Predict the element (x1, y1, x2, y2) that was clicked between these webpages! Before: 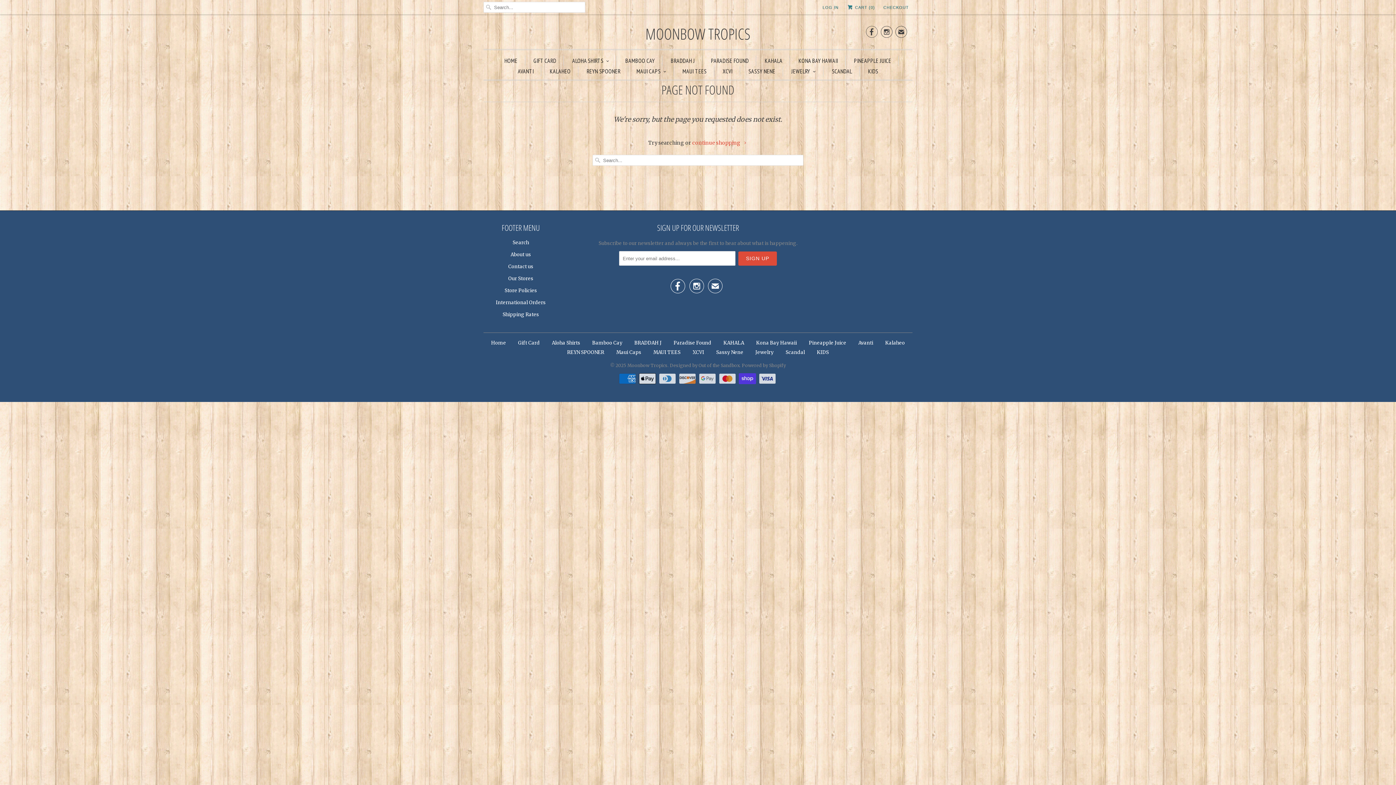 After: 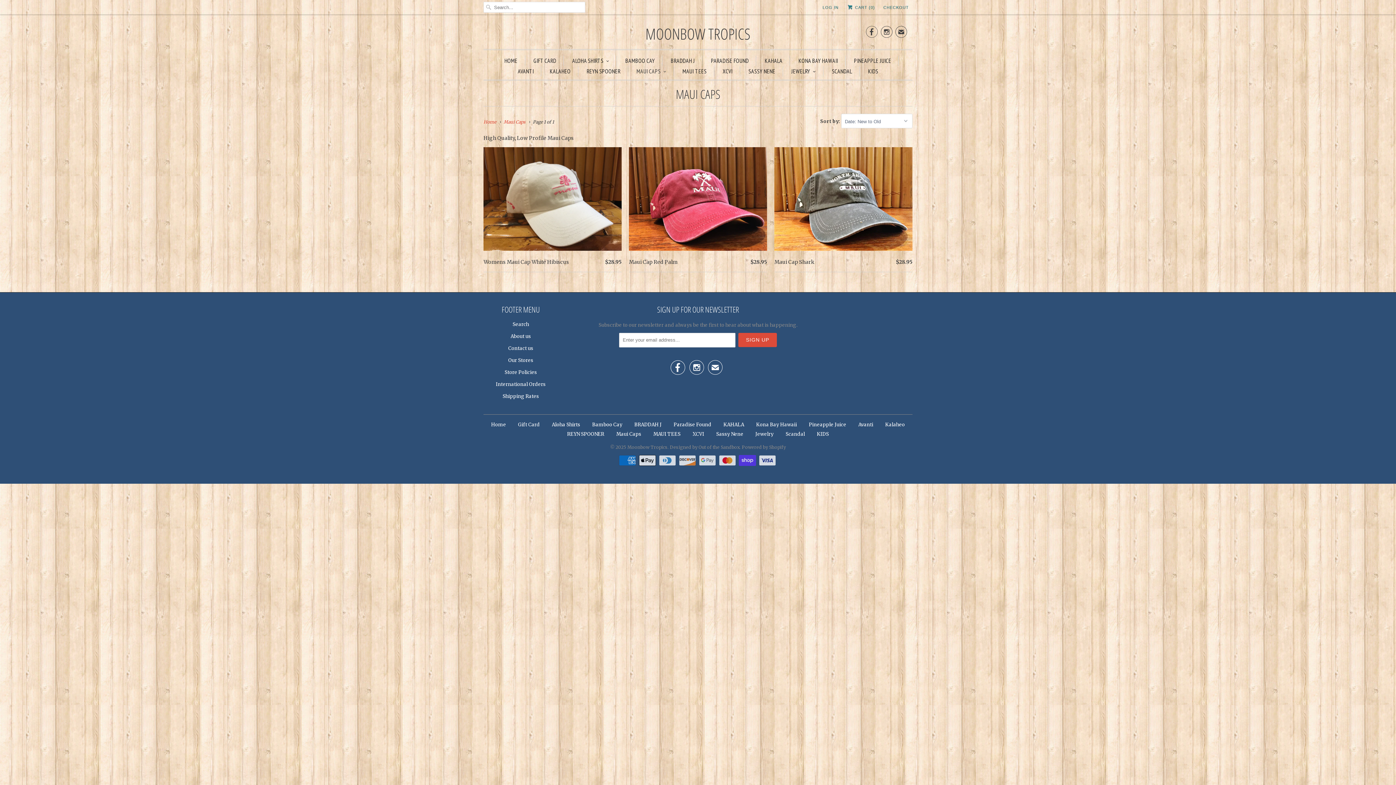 Action: bbox: (616, 349, 641, 355) label: Maui Caps